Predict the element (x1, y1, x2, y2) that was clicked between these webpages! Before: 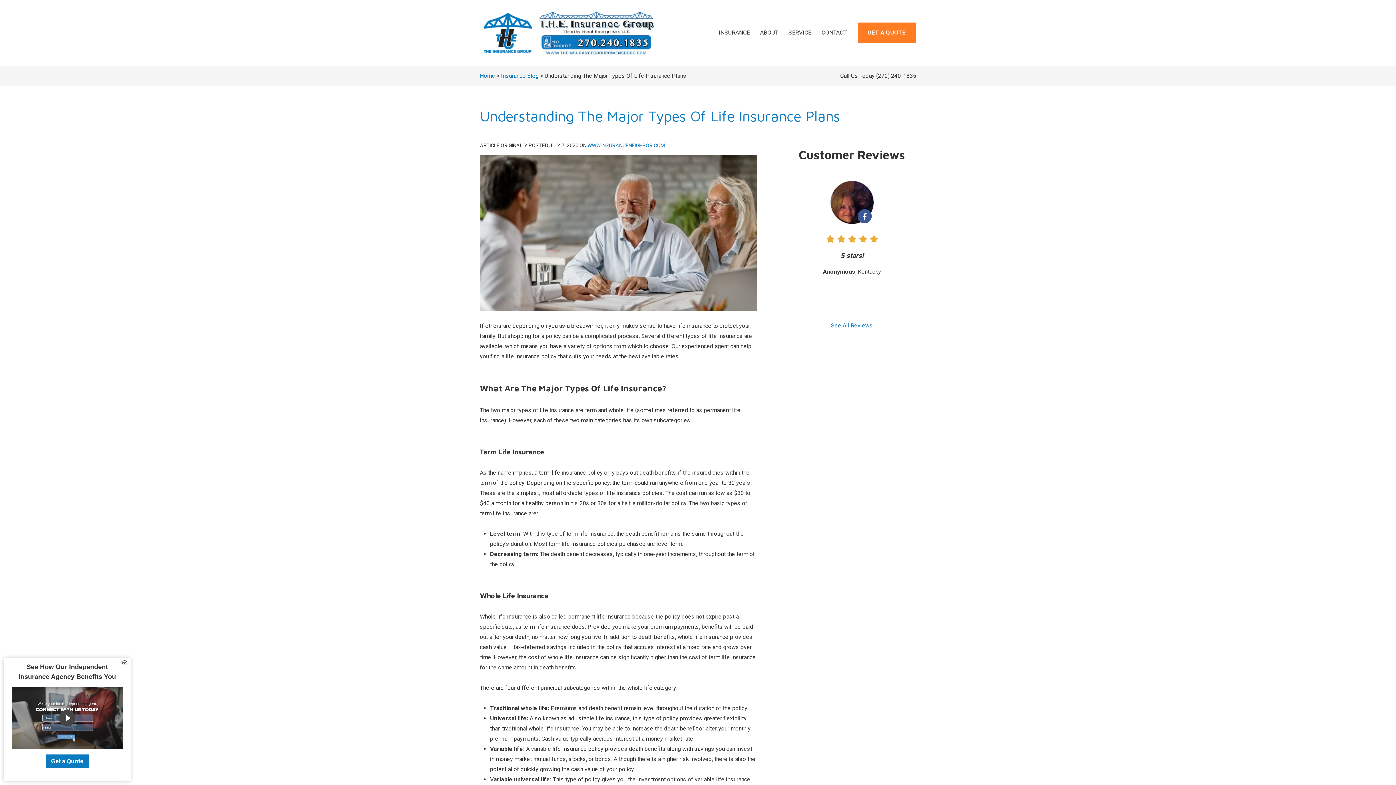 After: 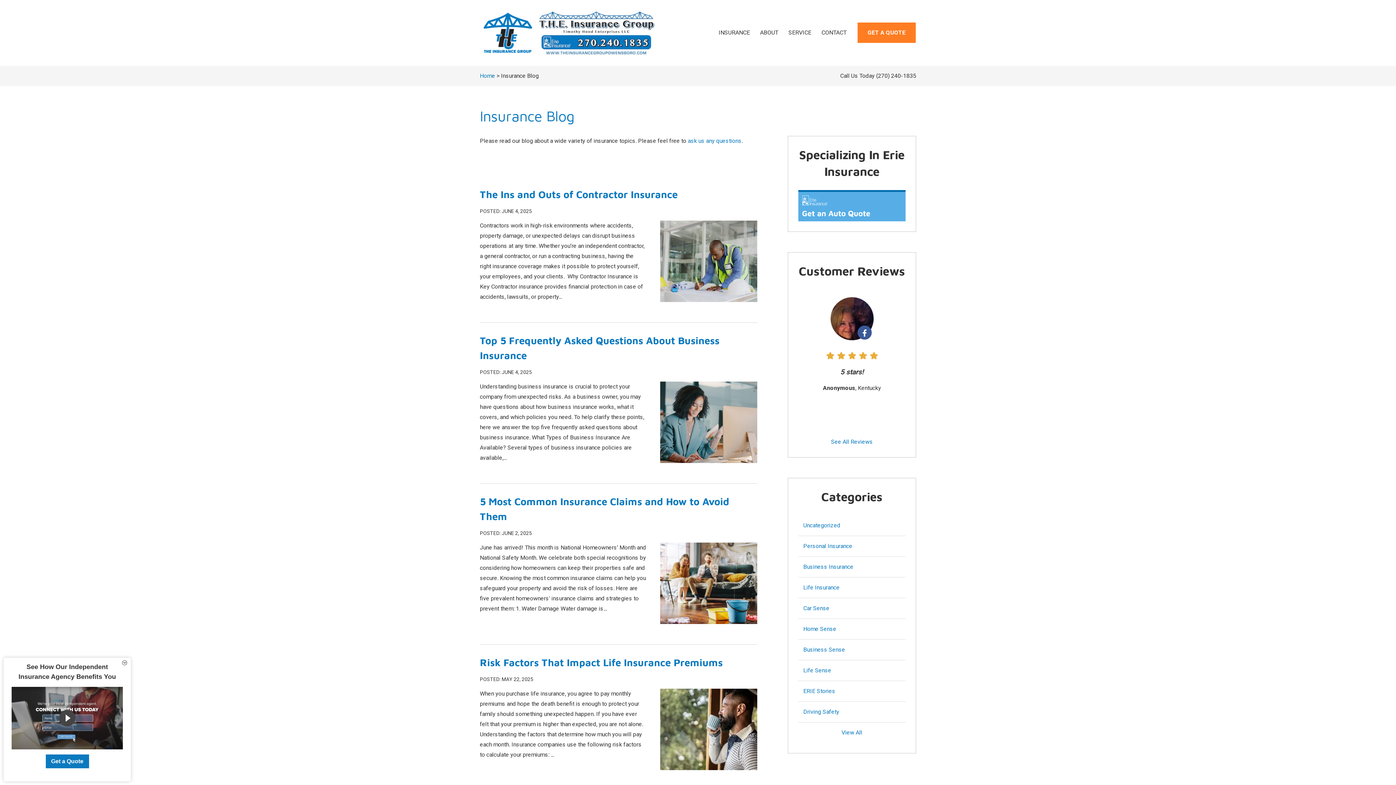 Action: bbox: (501, 72, 538, 79) label: Insurance Blog